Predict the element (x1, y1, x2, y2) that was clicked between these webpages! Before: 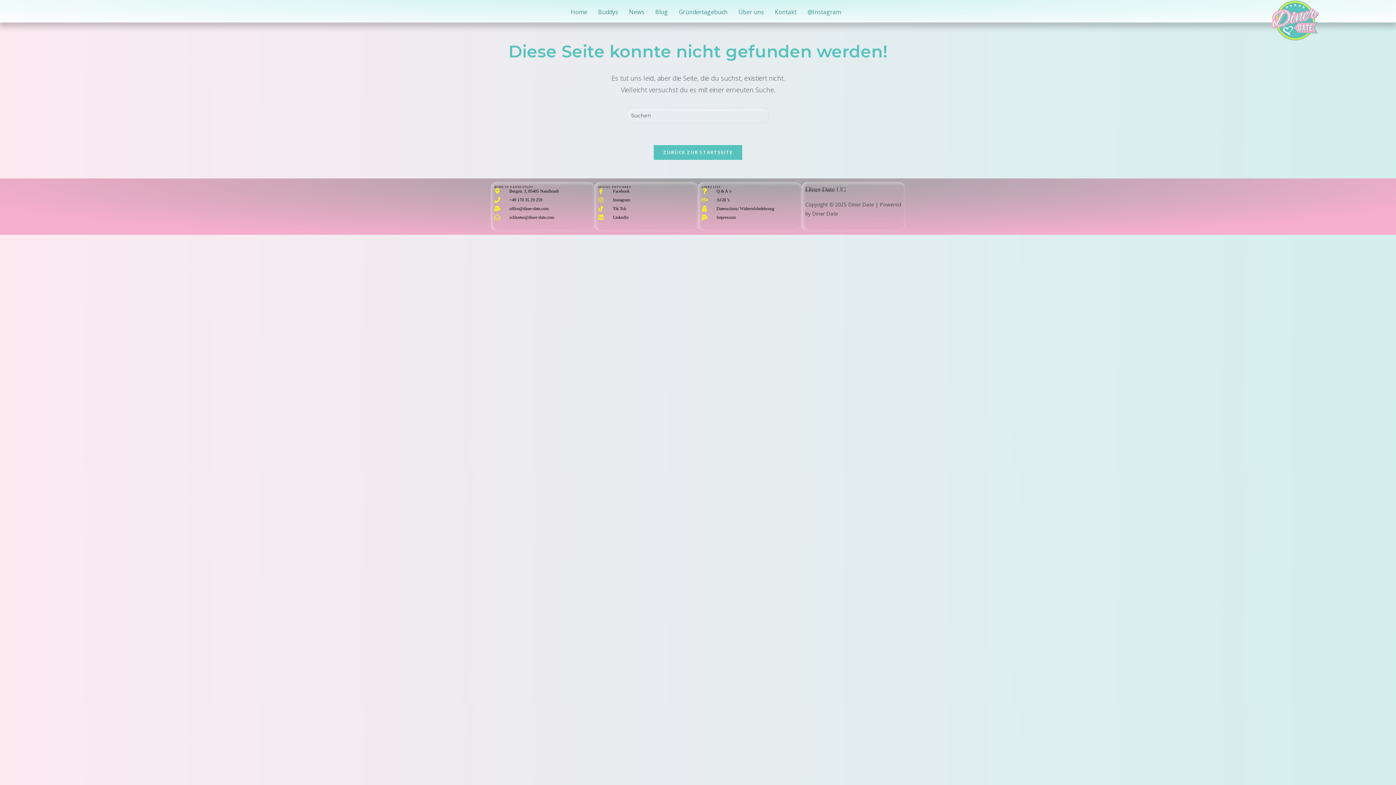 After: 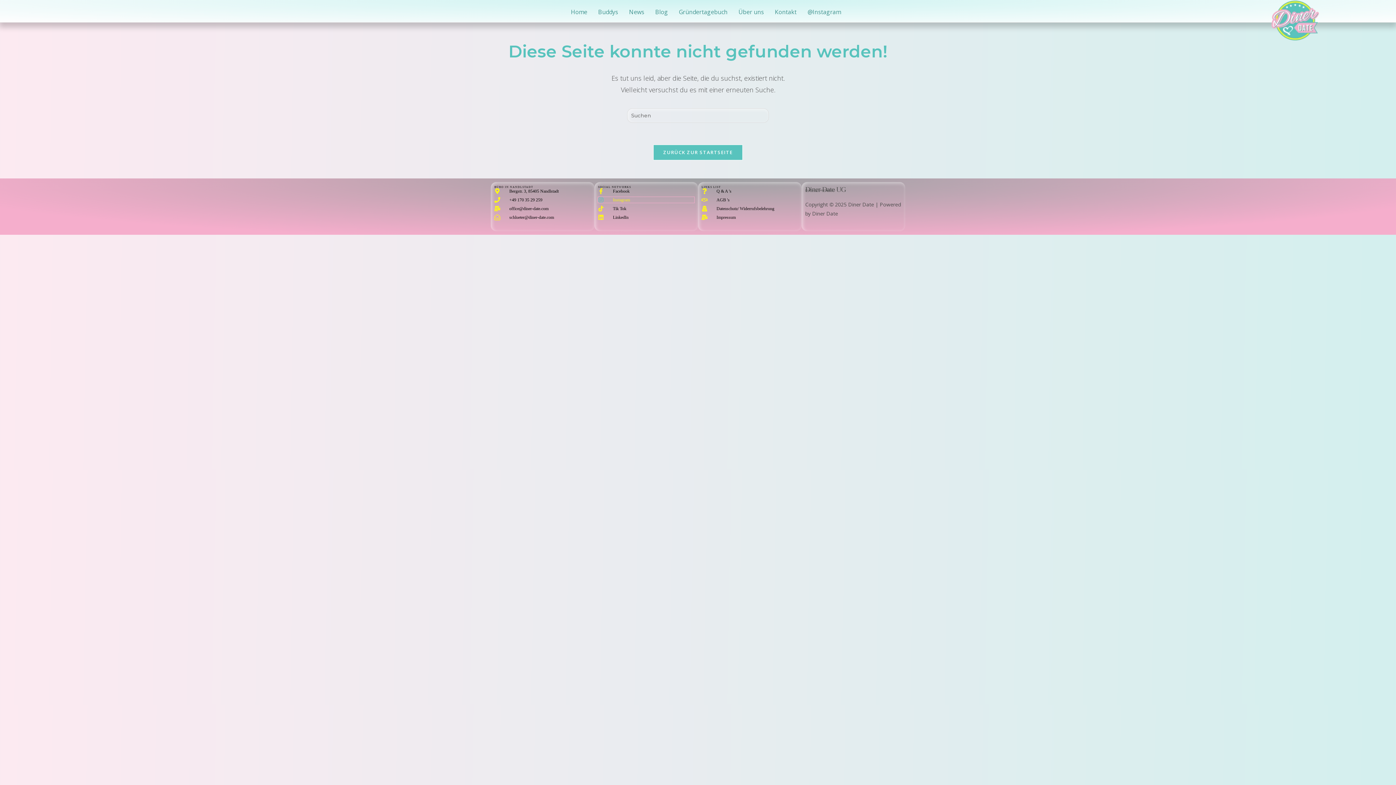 Action: bbox: (598, 197, 694, 202) label: Instagram